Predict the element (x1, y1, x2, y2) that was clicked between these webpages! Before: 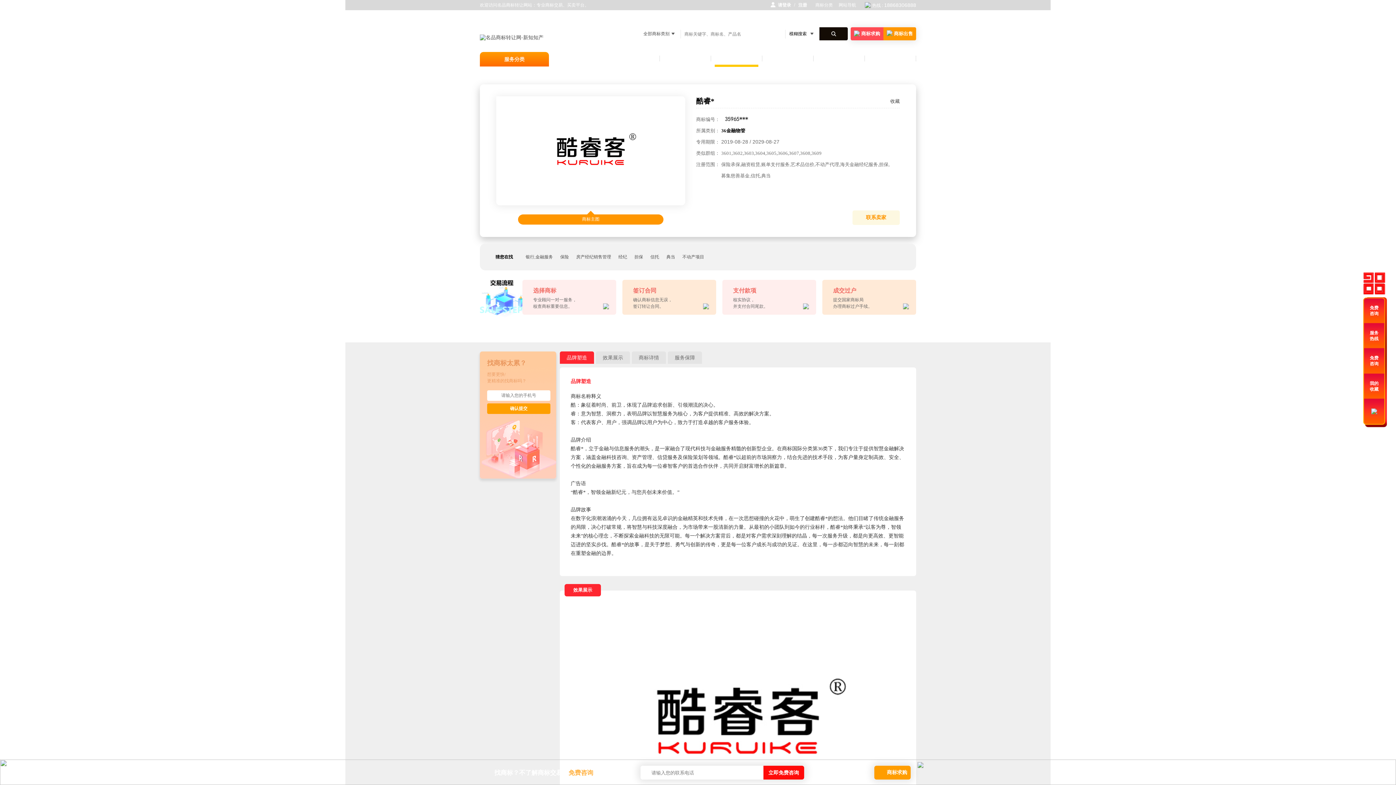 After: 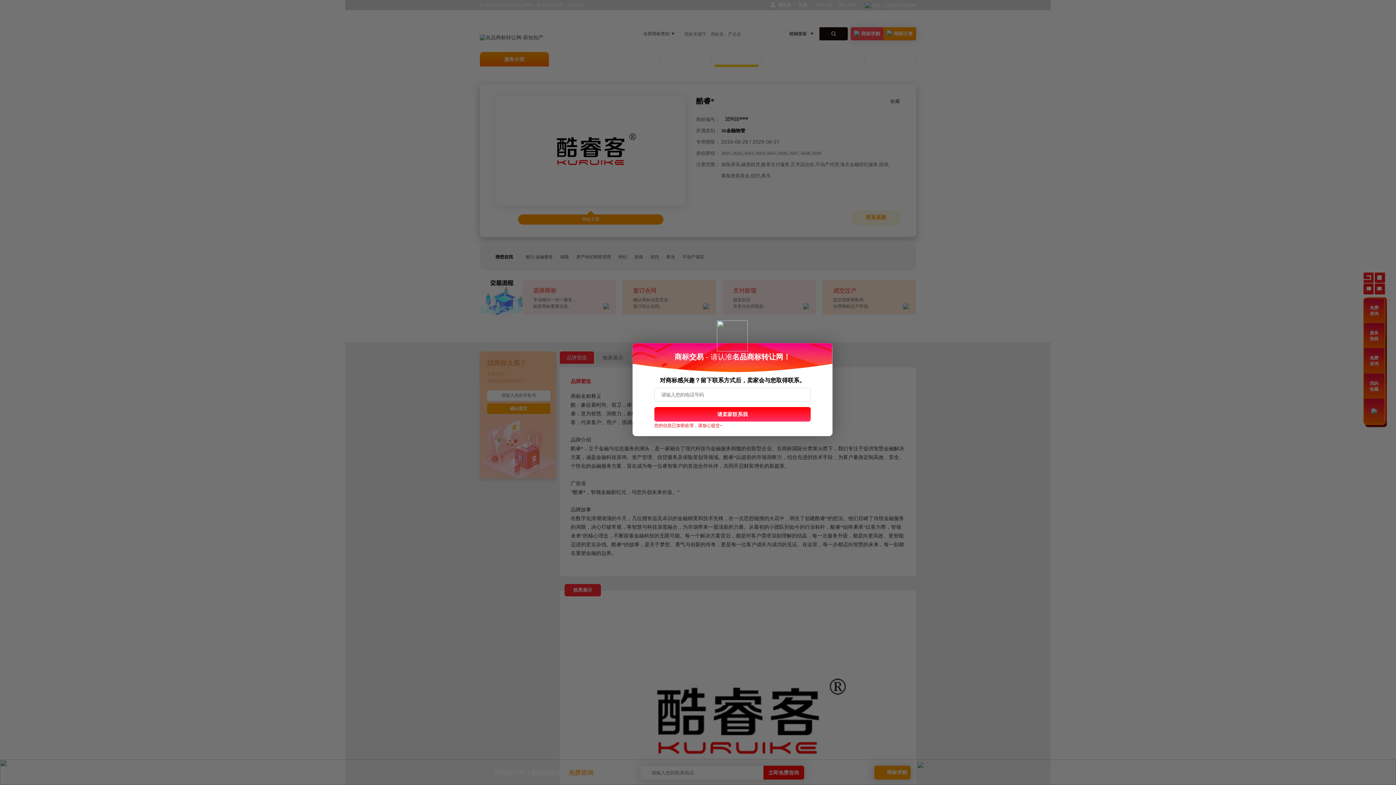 Action: bbox: (852, 210, 900, 225) label: 联系卖家